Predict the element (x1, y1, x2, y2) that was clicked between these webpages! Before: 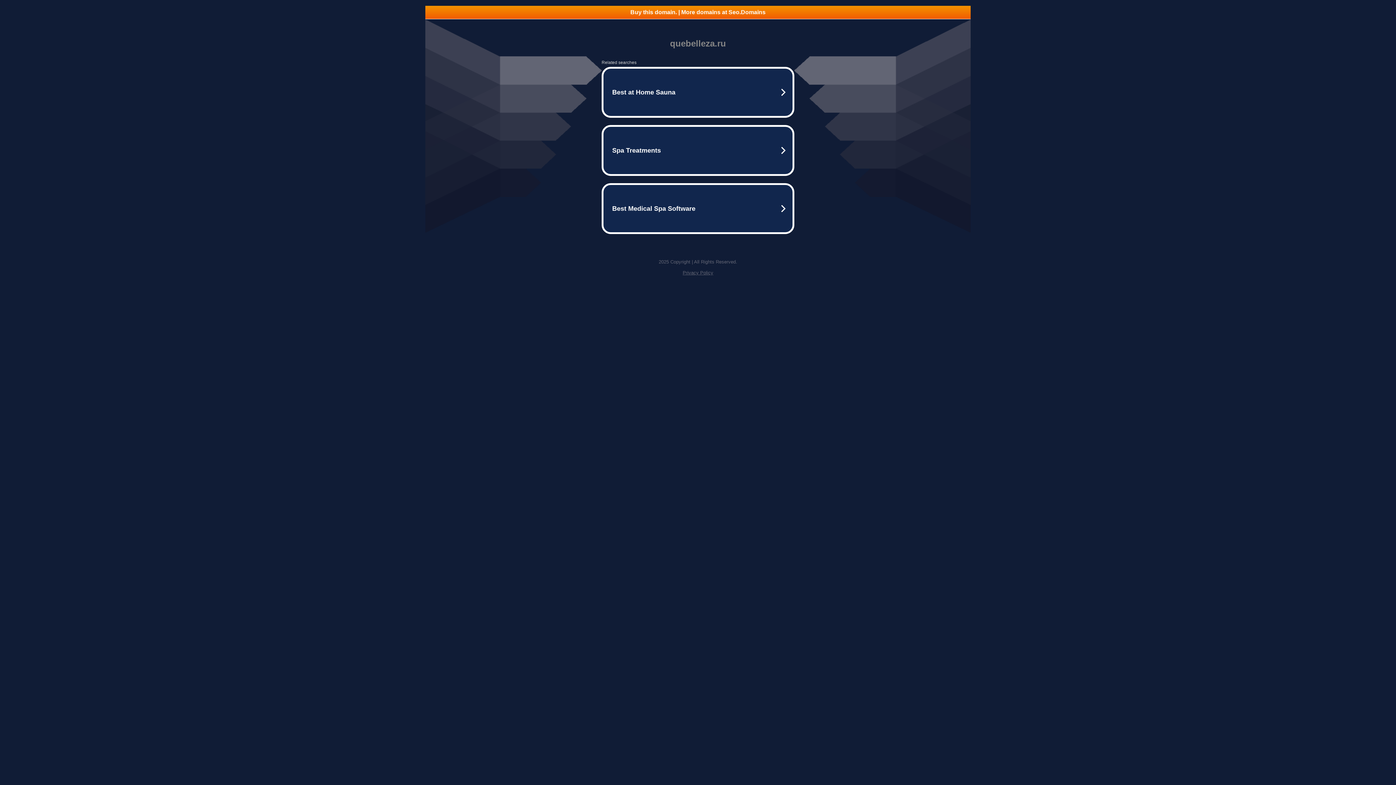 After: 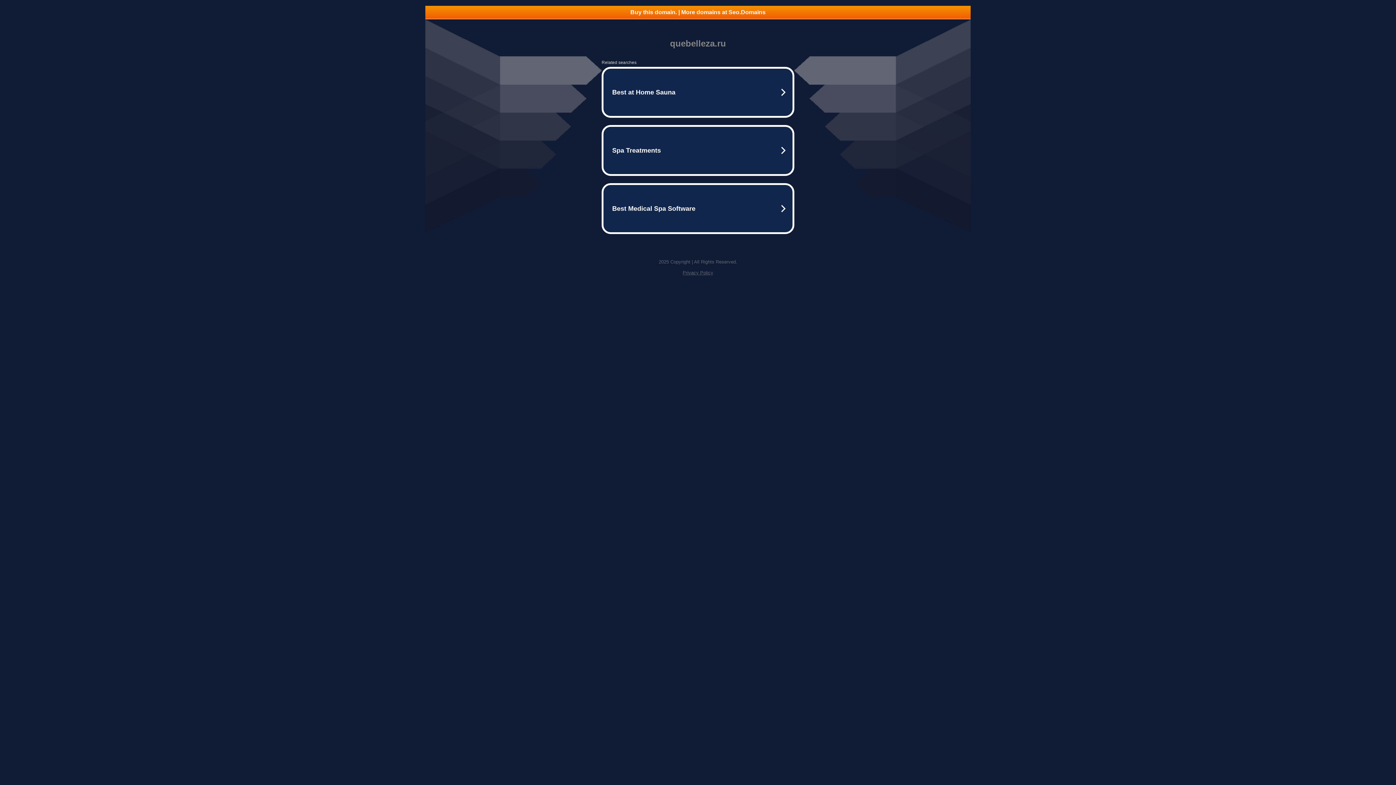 Action: bbox: (682, 270, 713, 275) label: Privacy Policy